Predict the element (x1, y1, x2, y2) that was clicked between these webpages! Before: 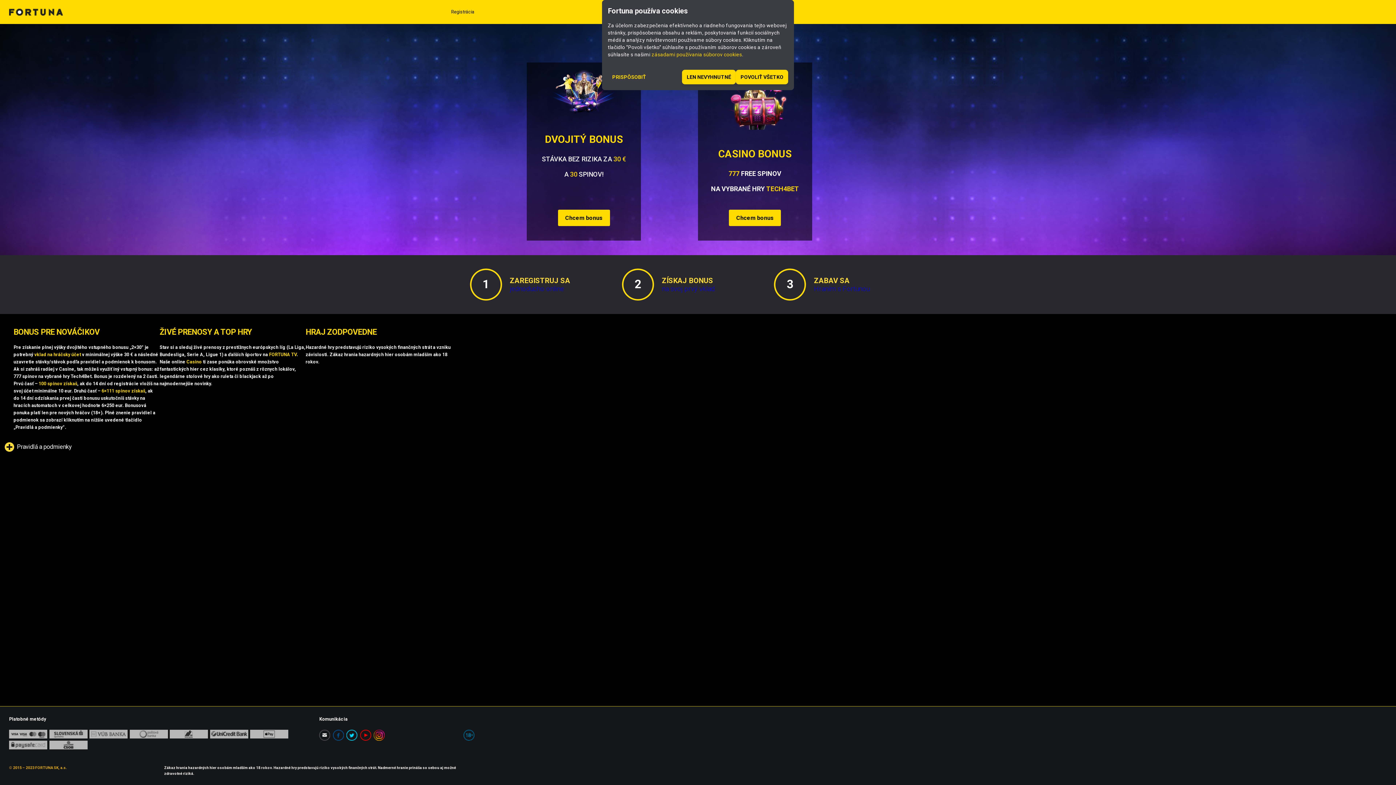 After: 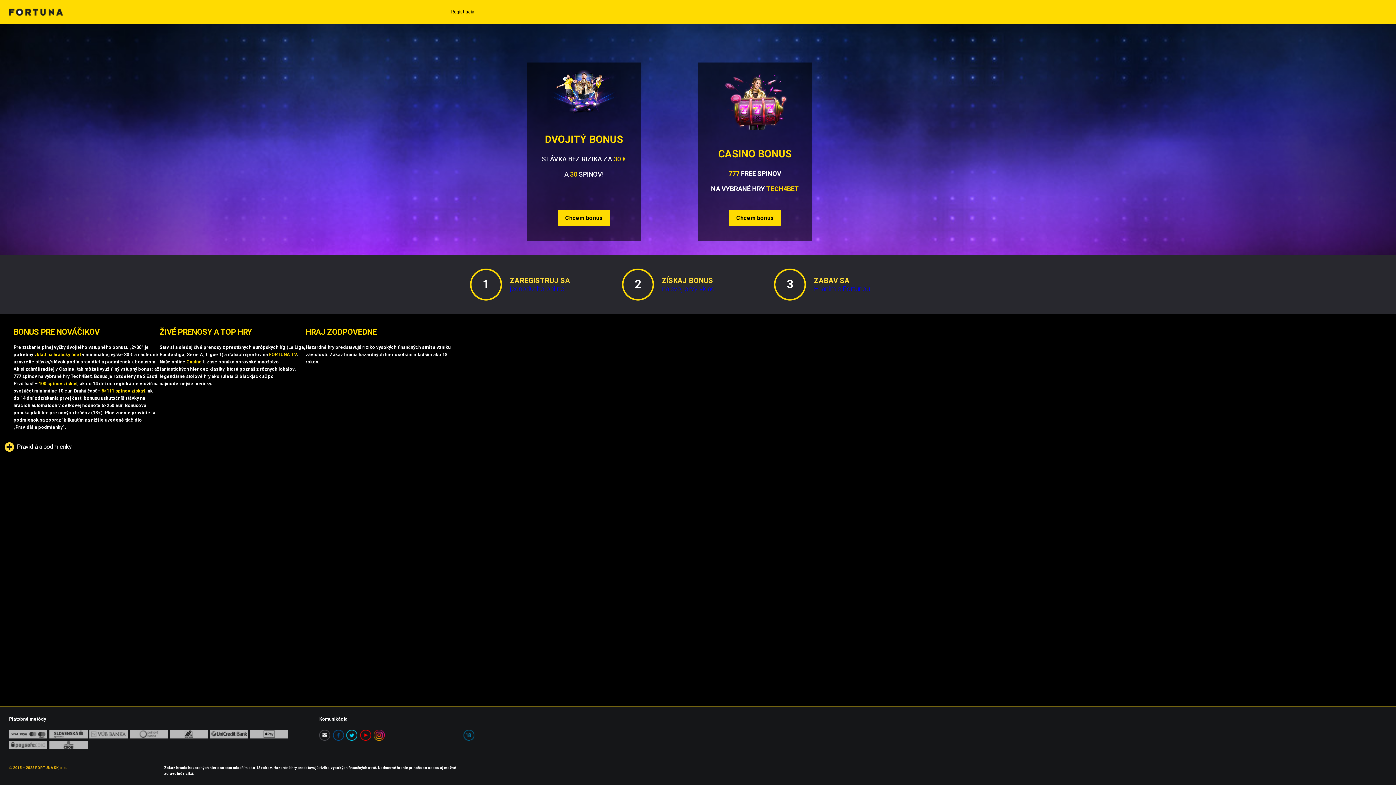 Action: bbox: (736, 69, 788, 84) label: POVOLIŤ VŠETKO